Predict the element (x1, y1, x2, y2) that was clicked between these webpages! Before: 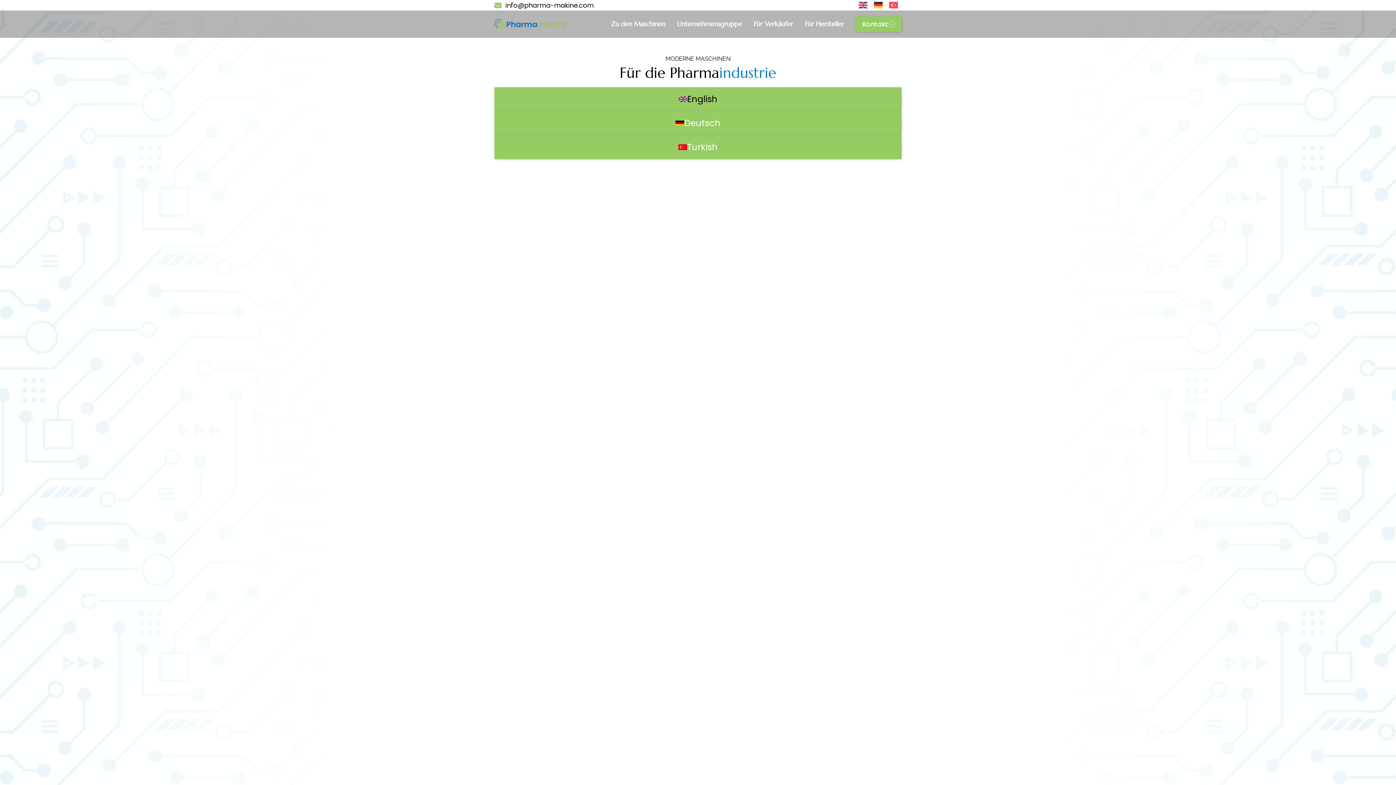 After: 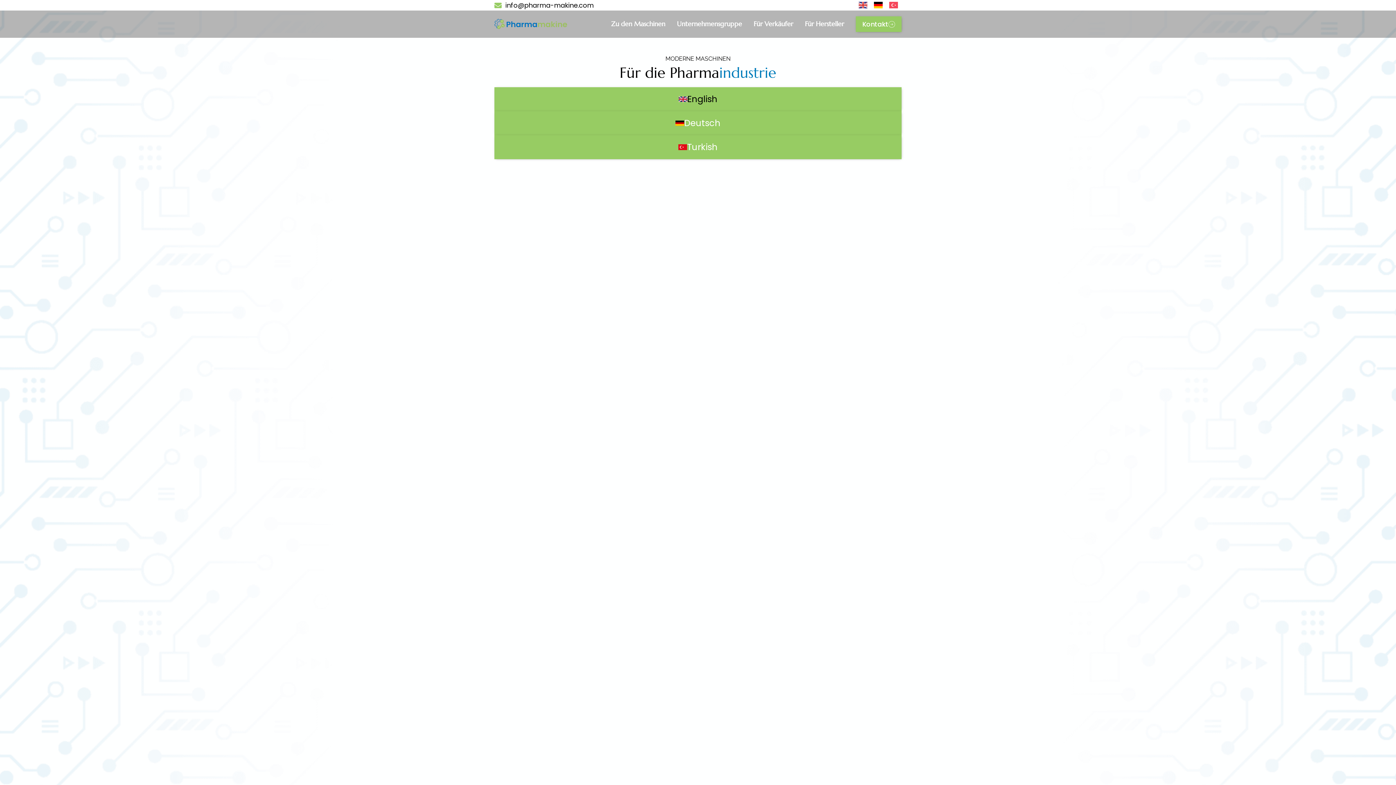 Action: bbox: (874, 0, 883, 9)